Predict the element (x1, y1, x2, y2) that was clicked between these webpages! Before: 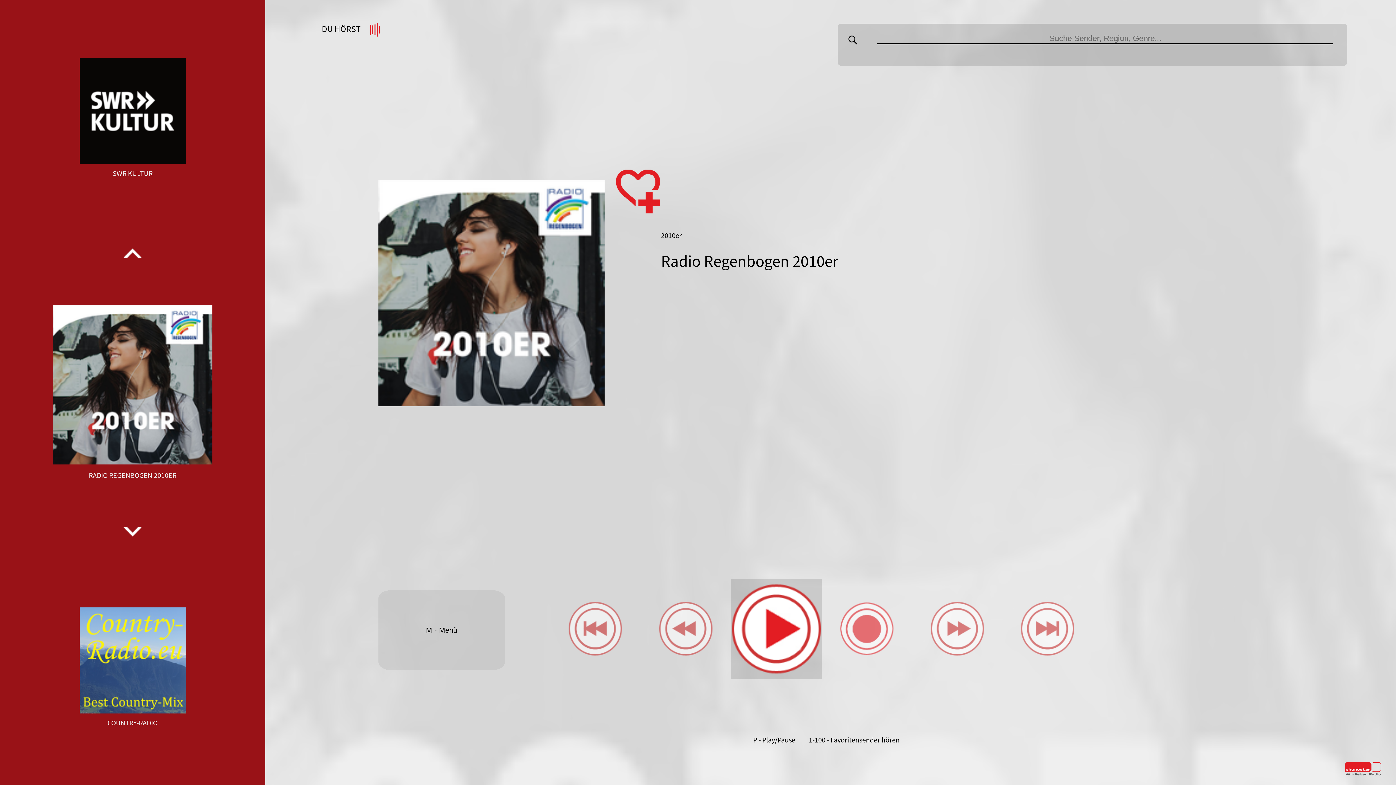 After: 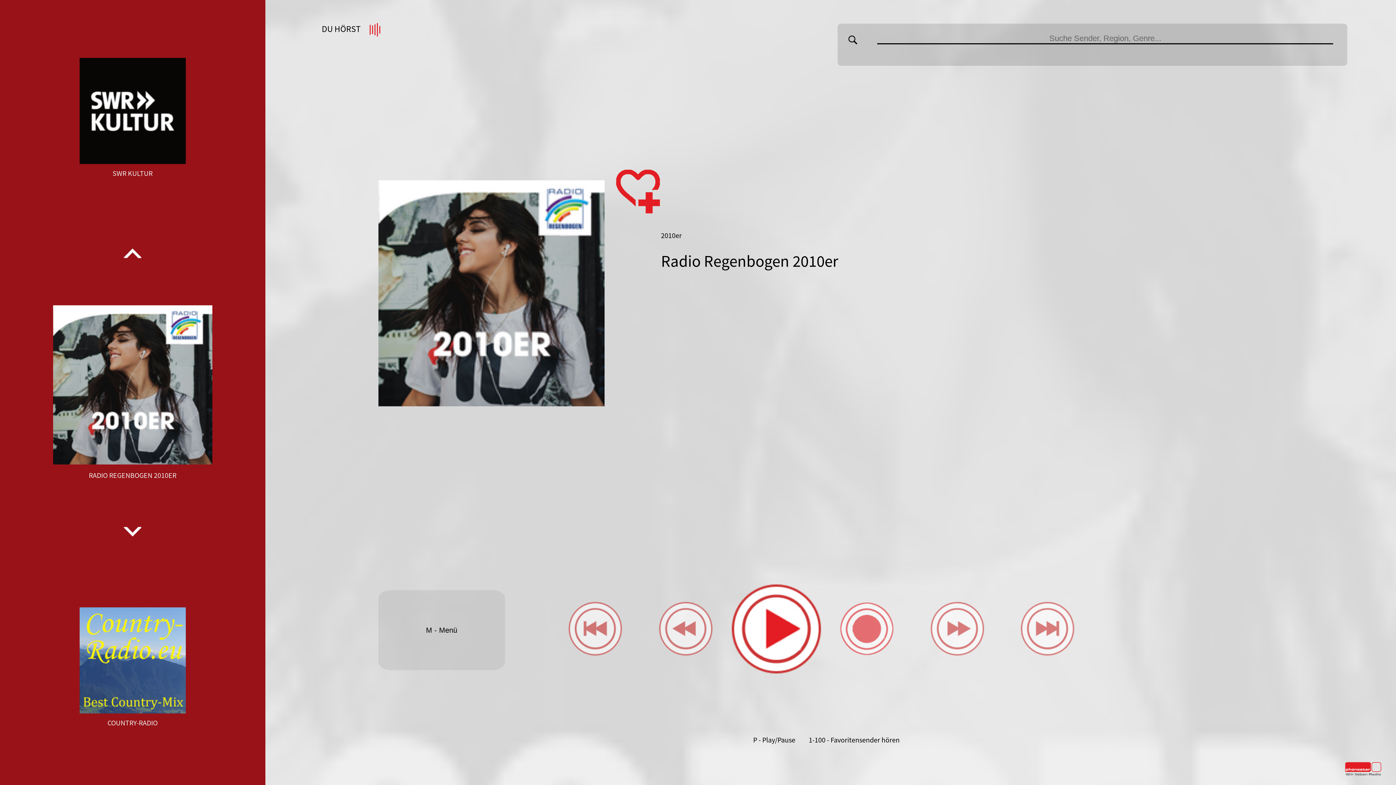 Action: bbox: (1345, 770, 1381, 778)